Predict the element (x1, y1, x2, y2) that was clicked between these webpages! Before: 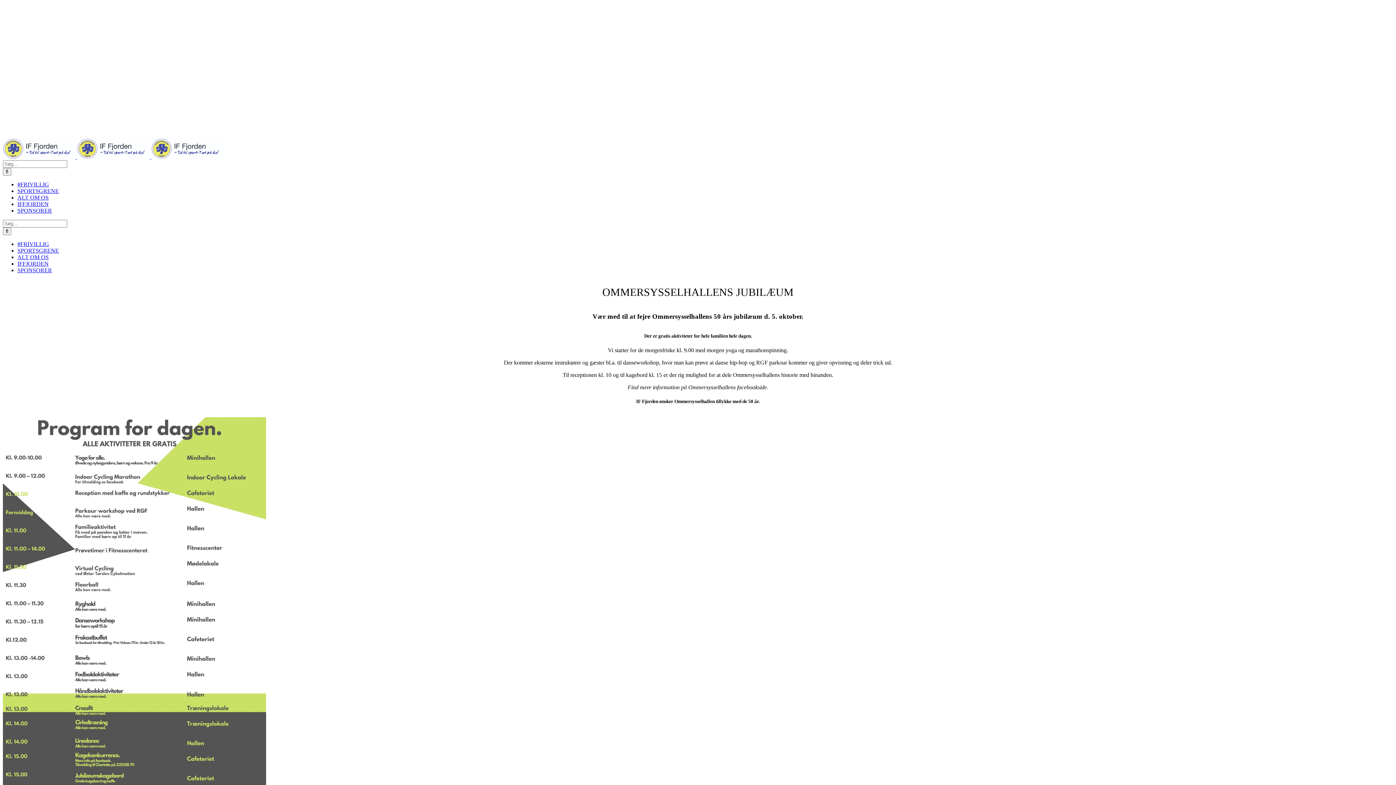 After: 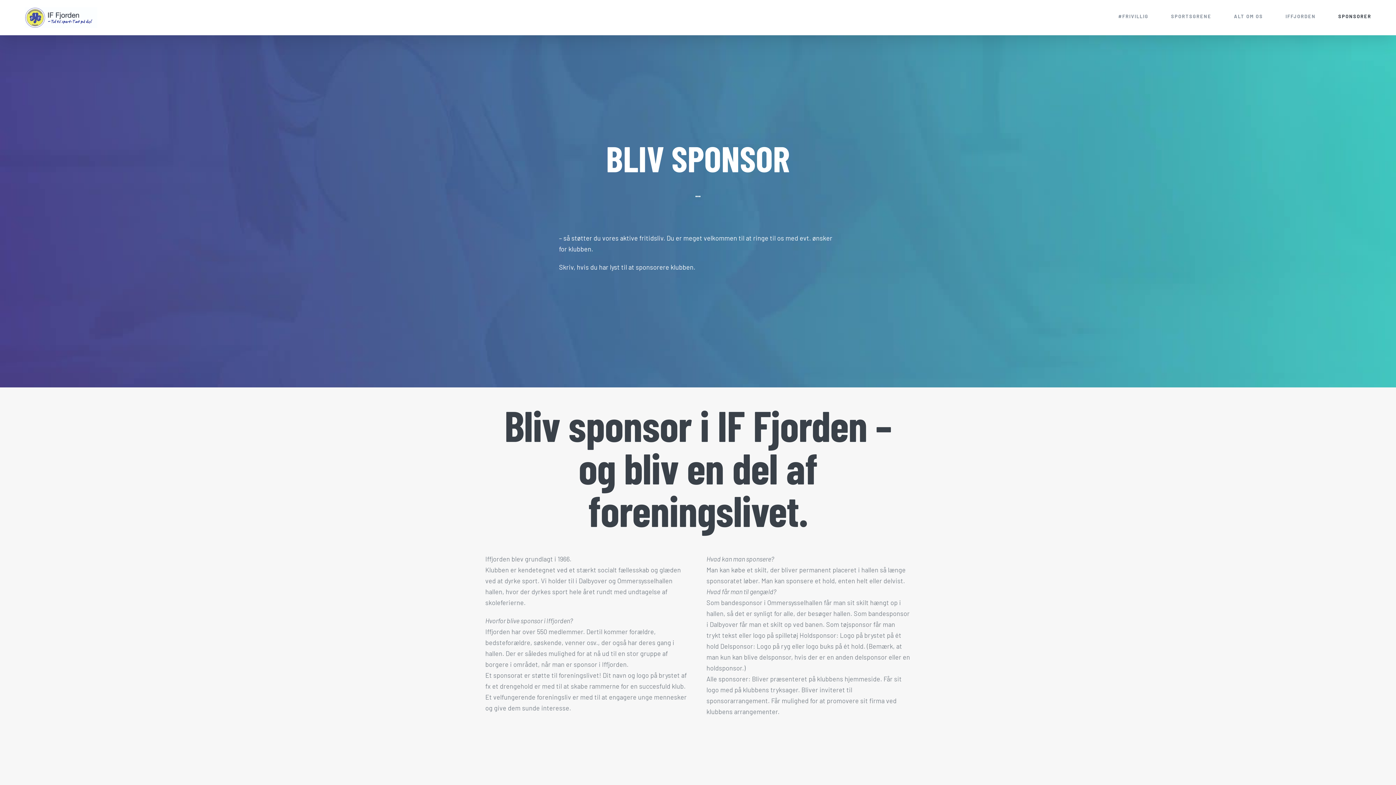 Action: bbox: (17, 267, 52, 273) label: SPONSORER